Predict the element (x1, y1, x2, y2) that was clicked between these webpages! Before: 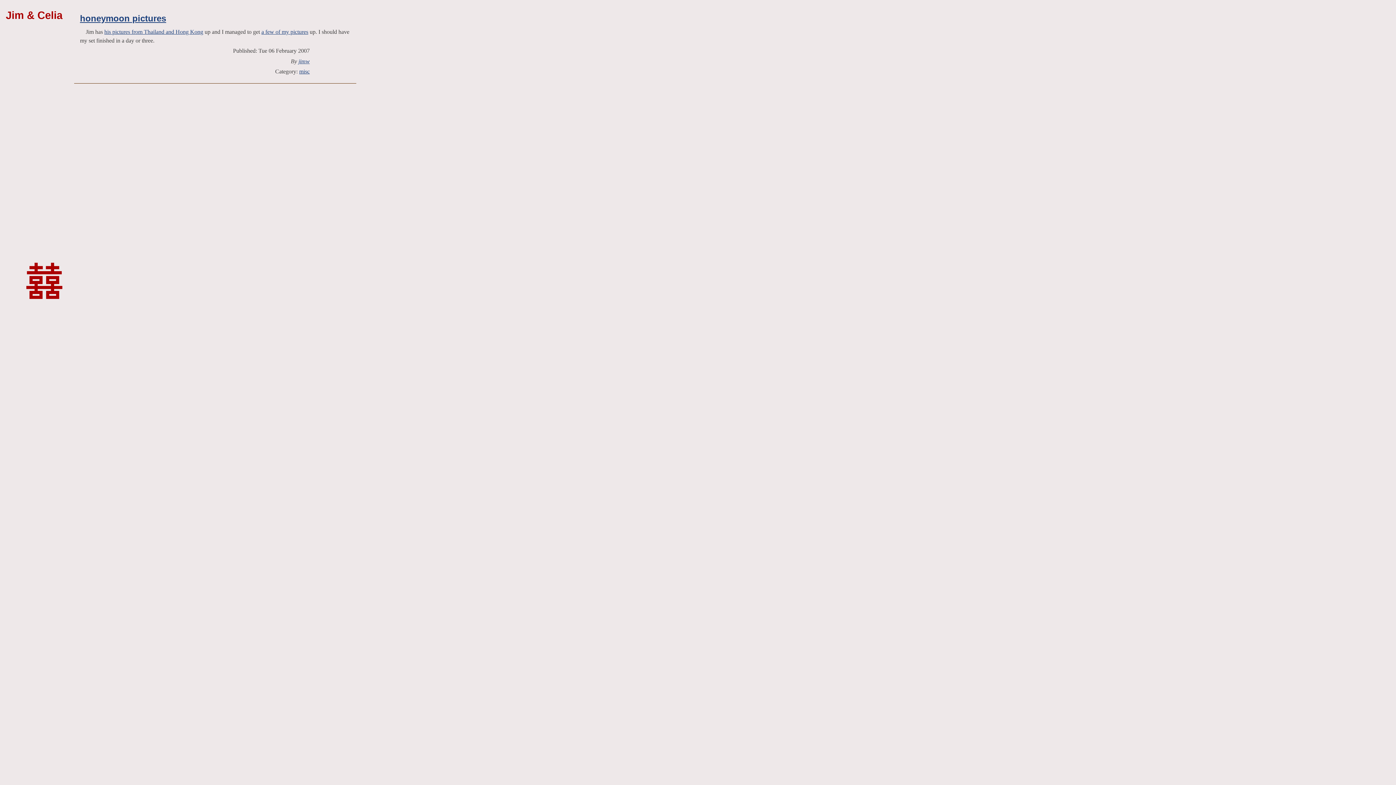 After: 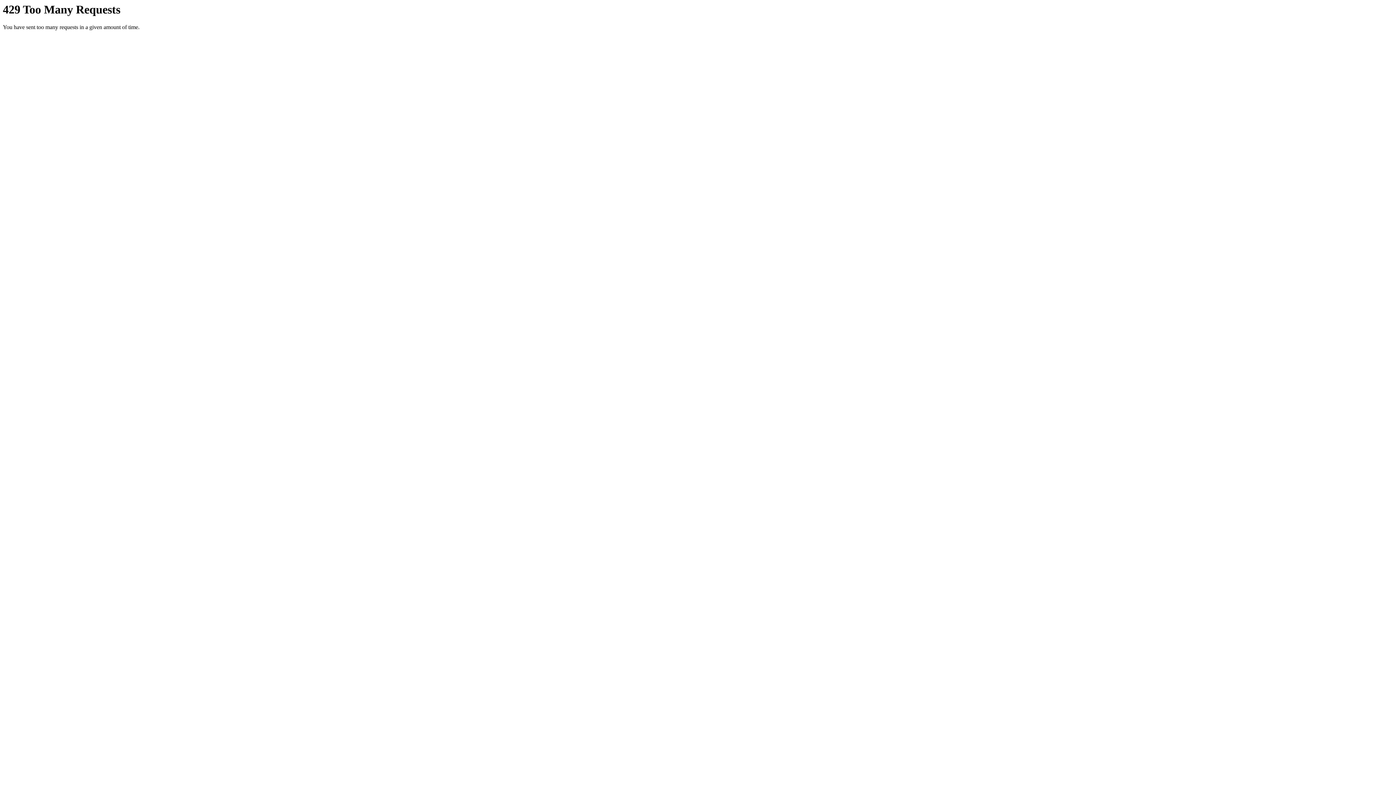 Action: bbox: (261, 28, 308, 34) label: a few of my pictures